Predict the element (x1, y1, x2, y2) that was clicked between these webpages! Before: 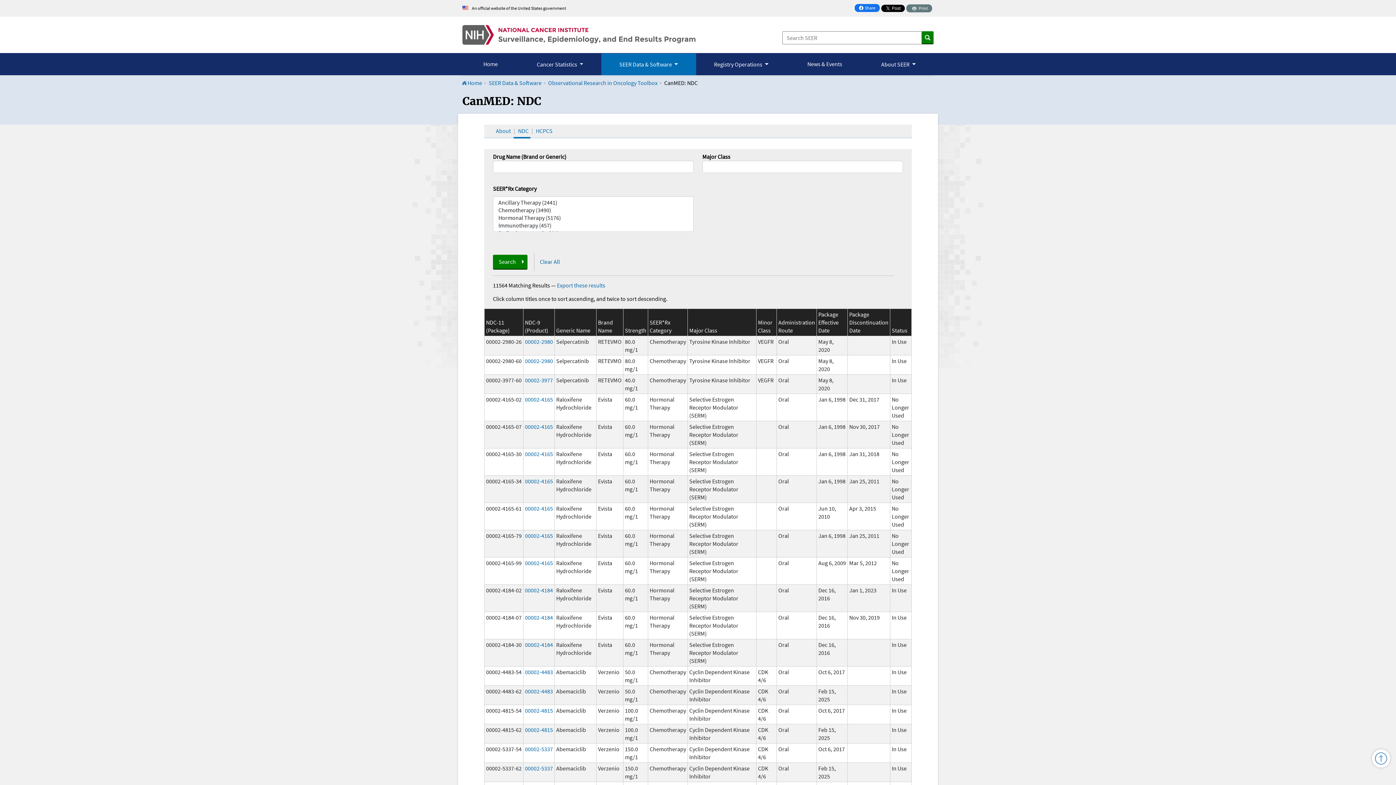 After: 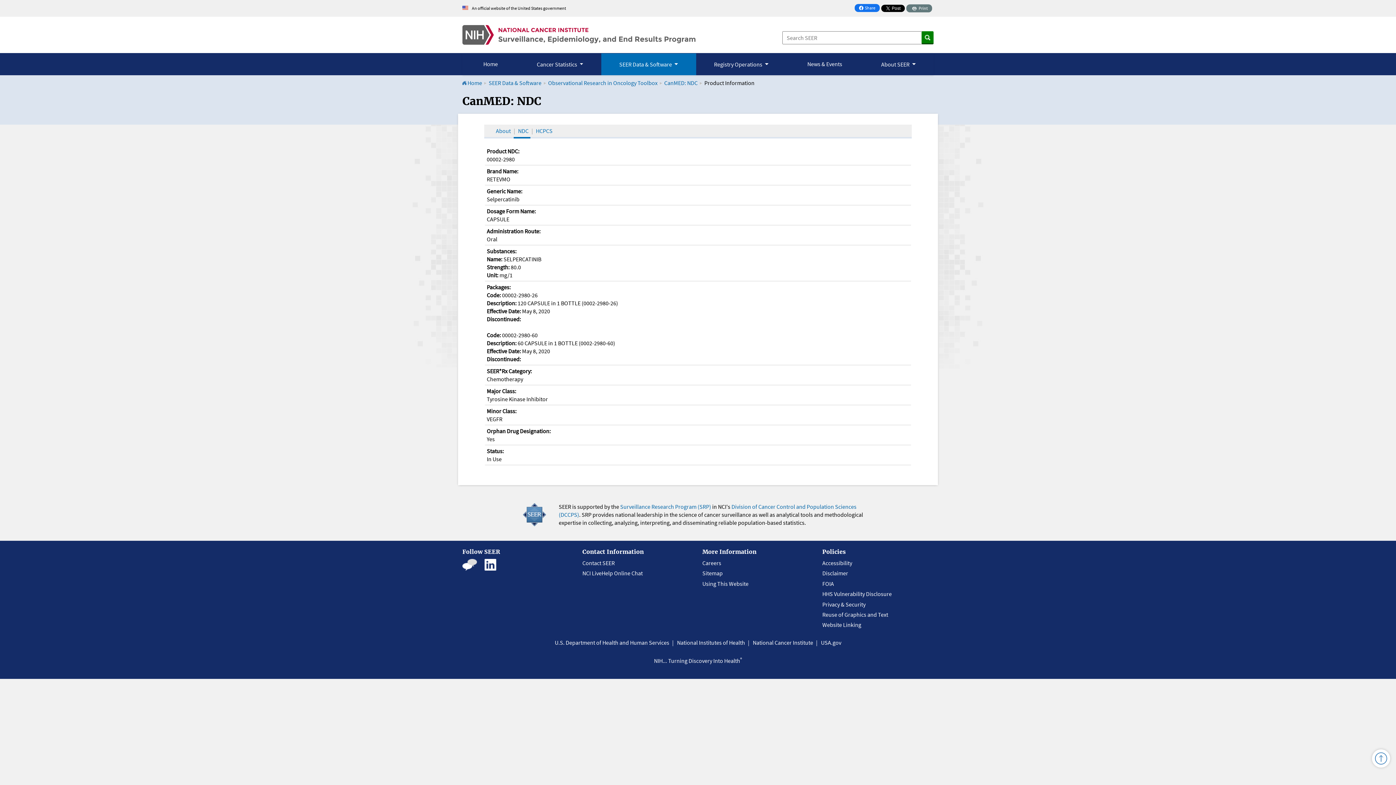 Action: label: 00002-2980 bbox: (525, 338, 553, 345)